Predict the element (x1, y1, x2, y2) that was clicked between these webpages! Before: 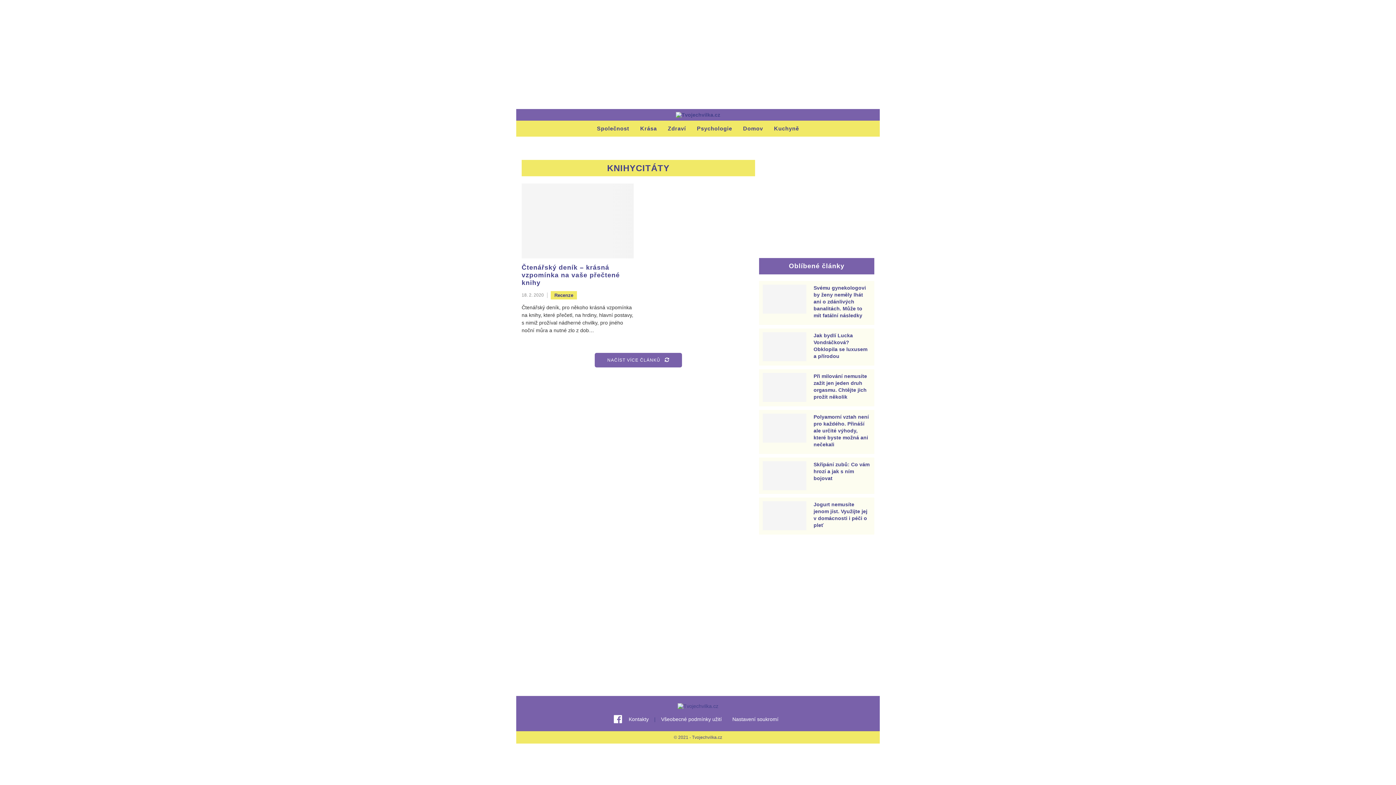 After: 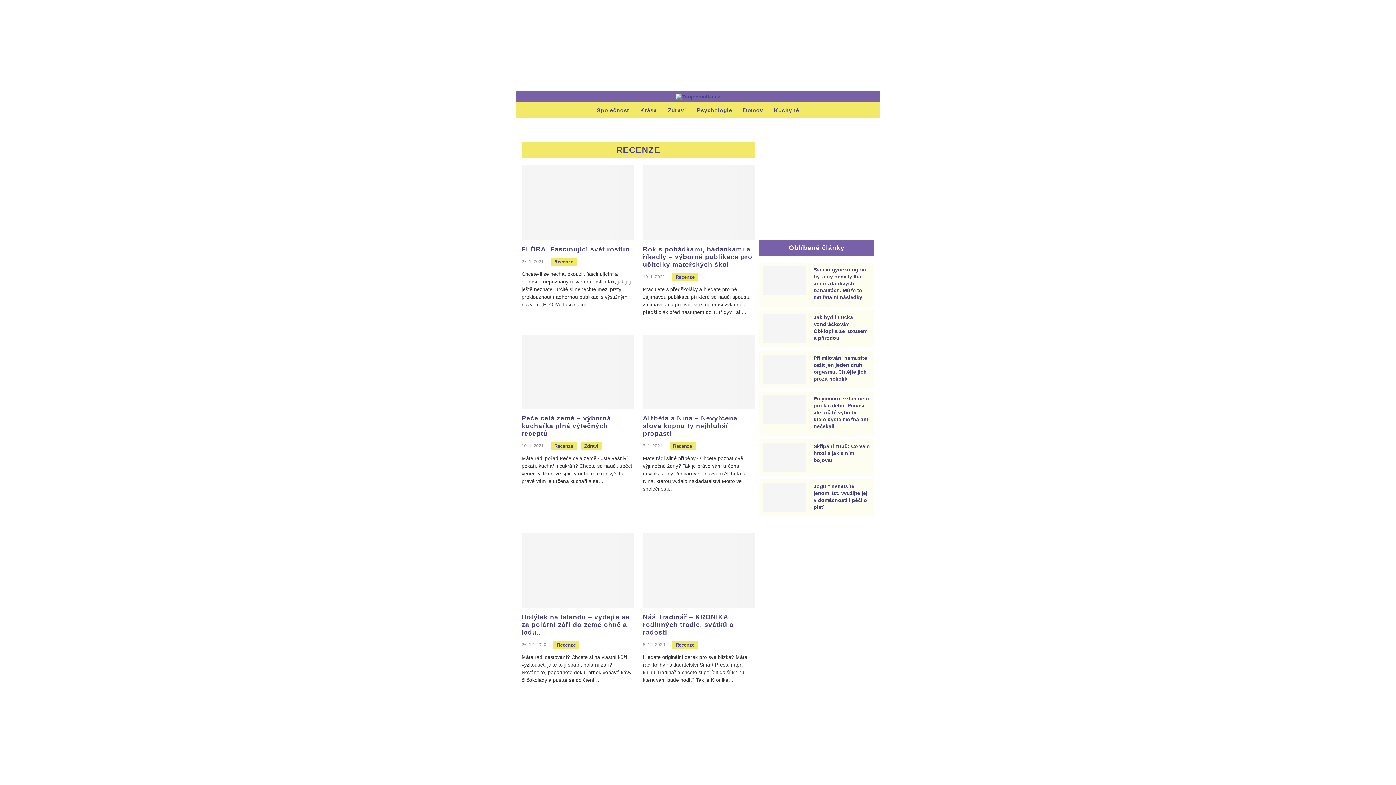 Action: bbox: (550, 291, 577, 299) label: Recenze